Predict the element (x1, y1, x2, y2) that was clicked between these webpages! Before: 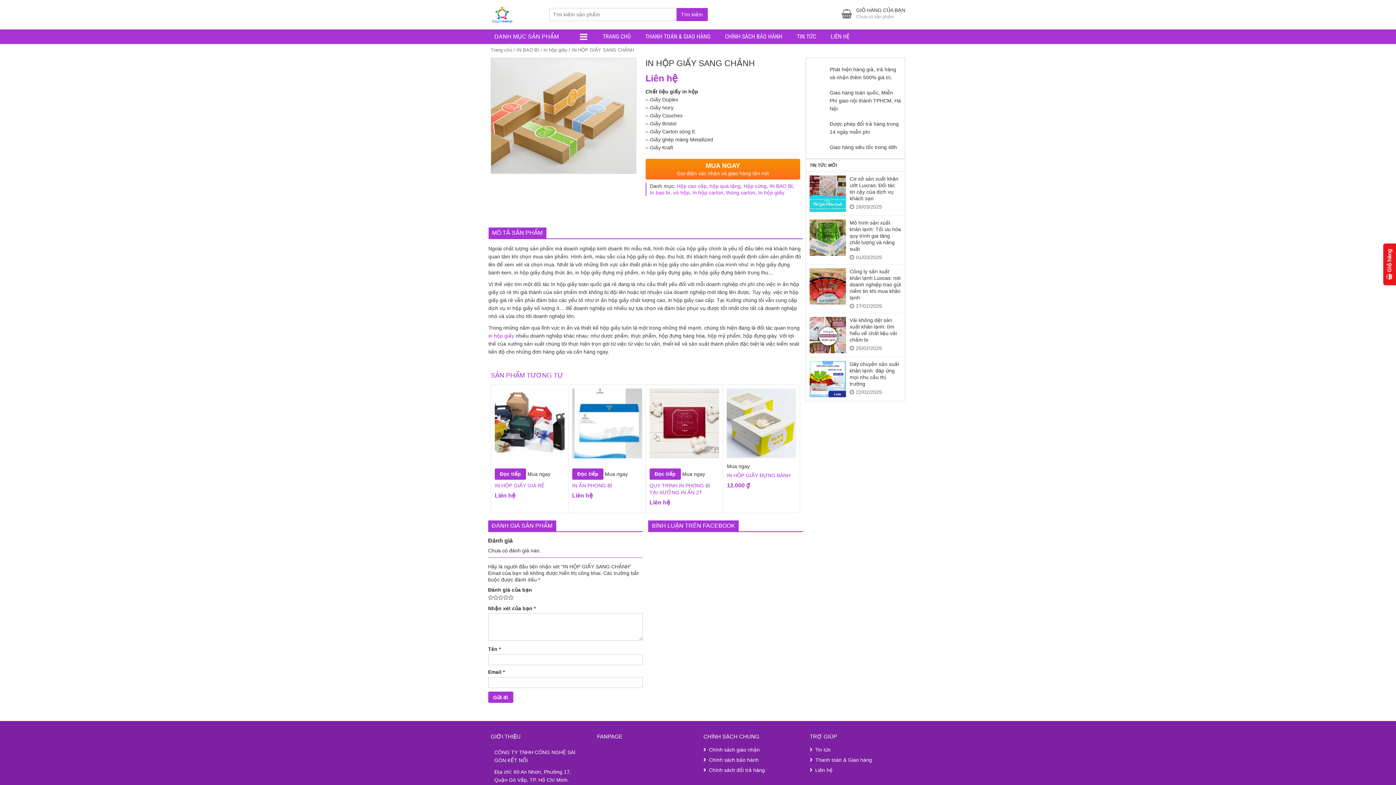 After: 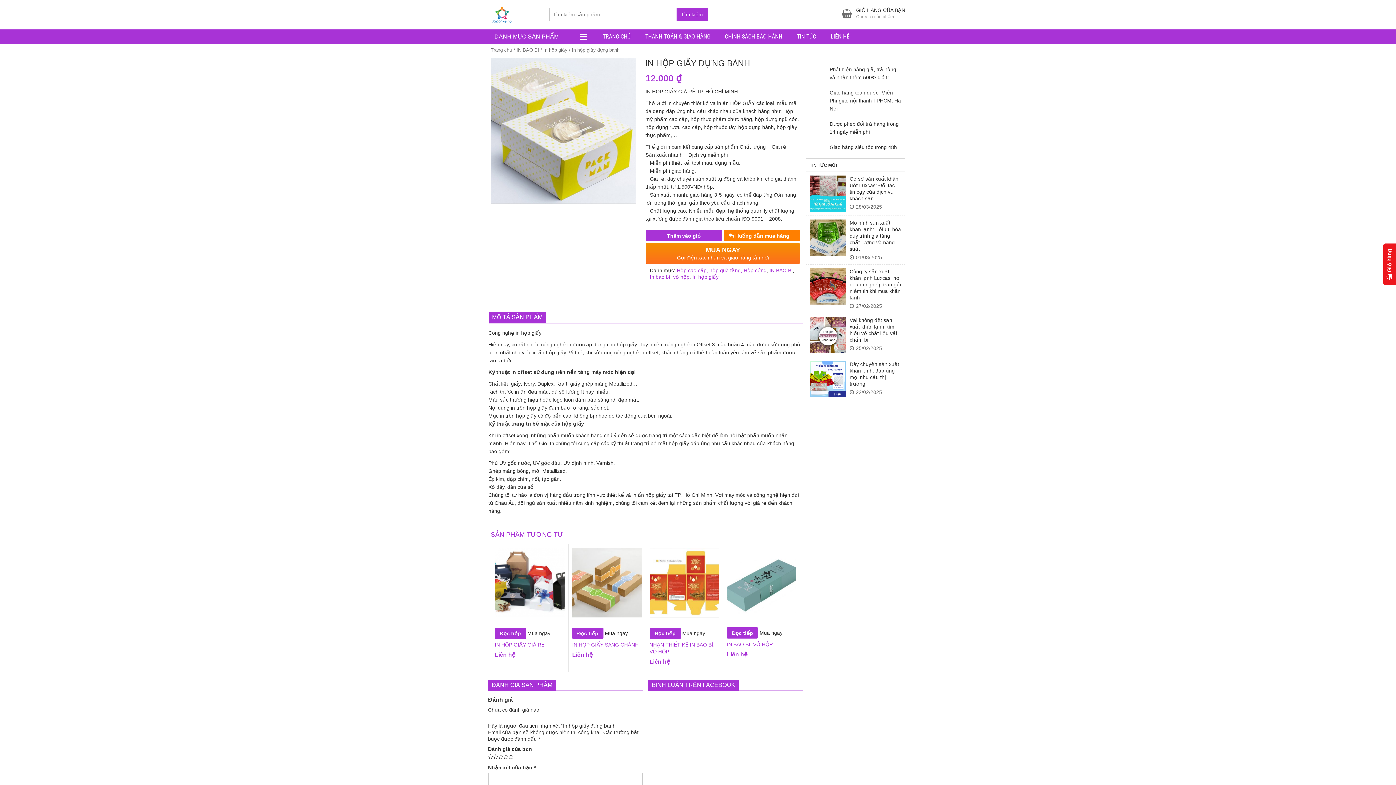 Action: bbox: (727, 388, 796, 458)